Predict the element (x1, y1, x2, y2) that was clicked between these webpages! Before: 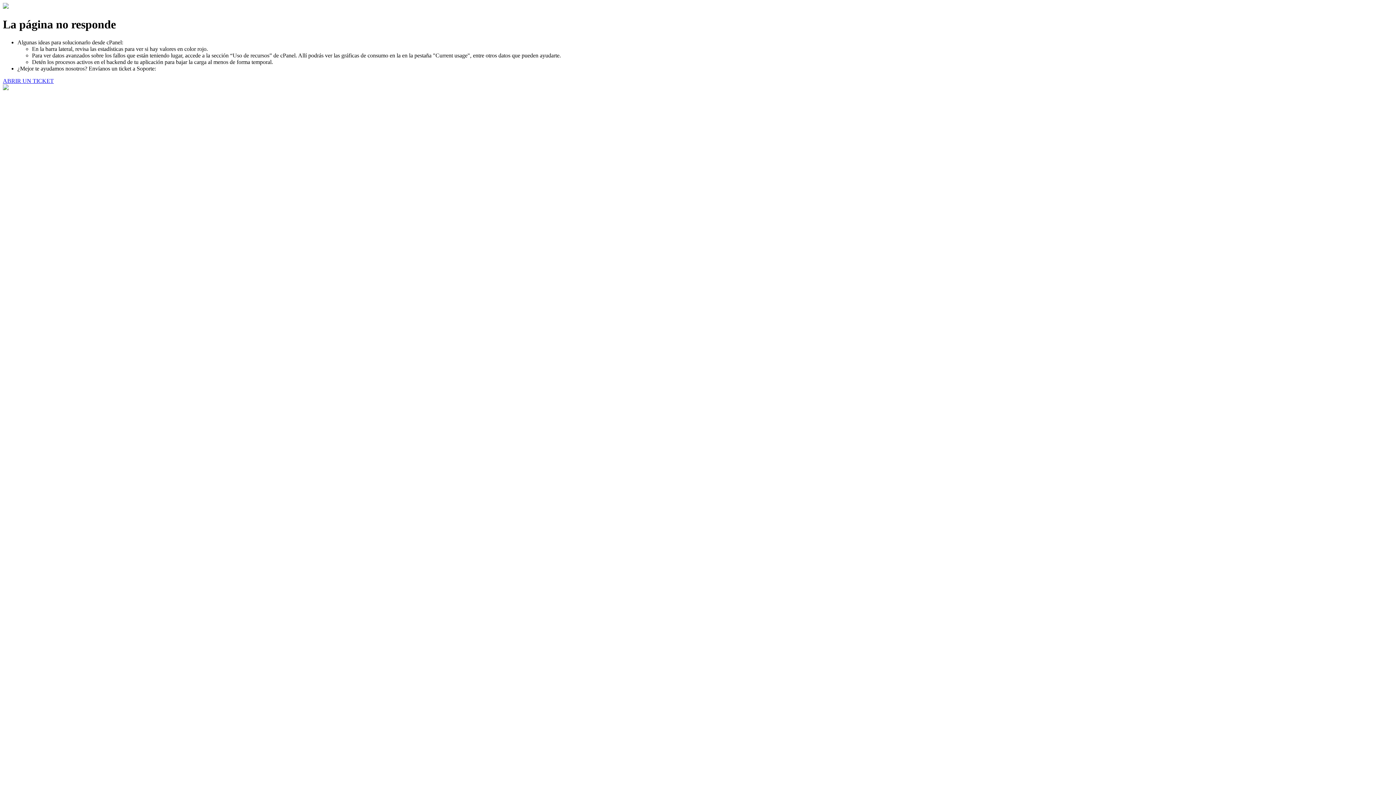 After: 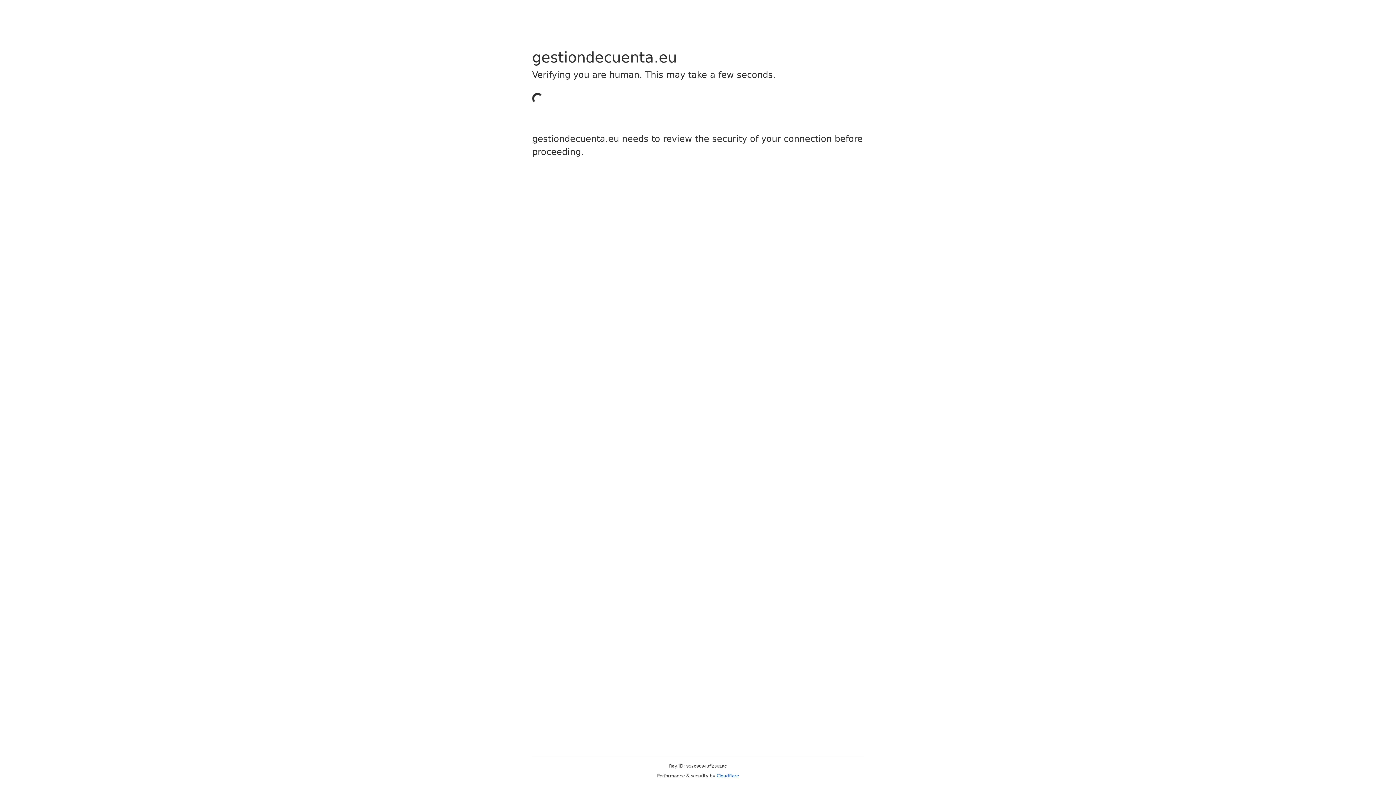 Action: label: ABRIR UN TICKET bbox: (2, 77, 53, 83)